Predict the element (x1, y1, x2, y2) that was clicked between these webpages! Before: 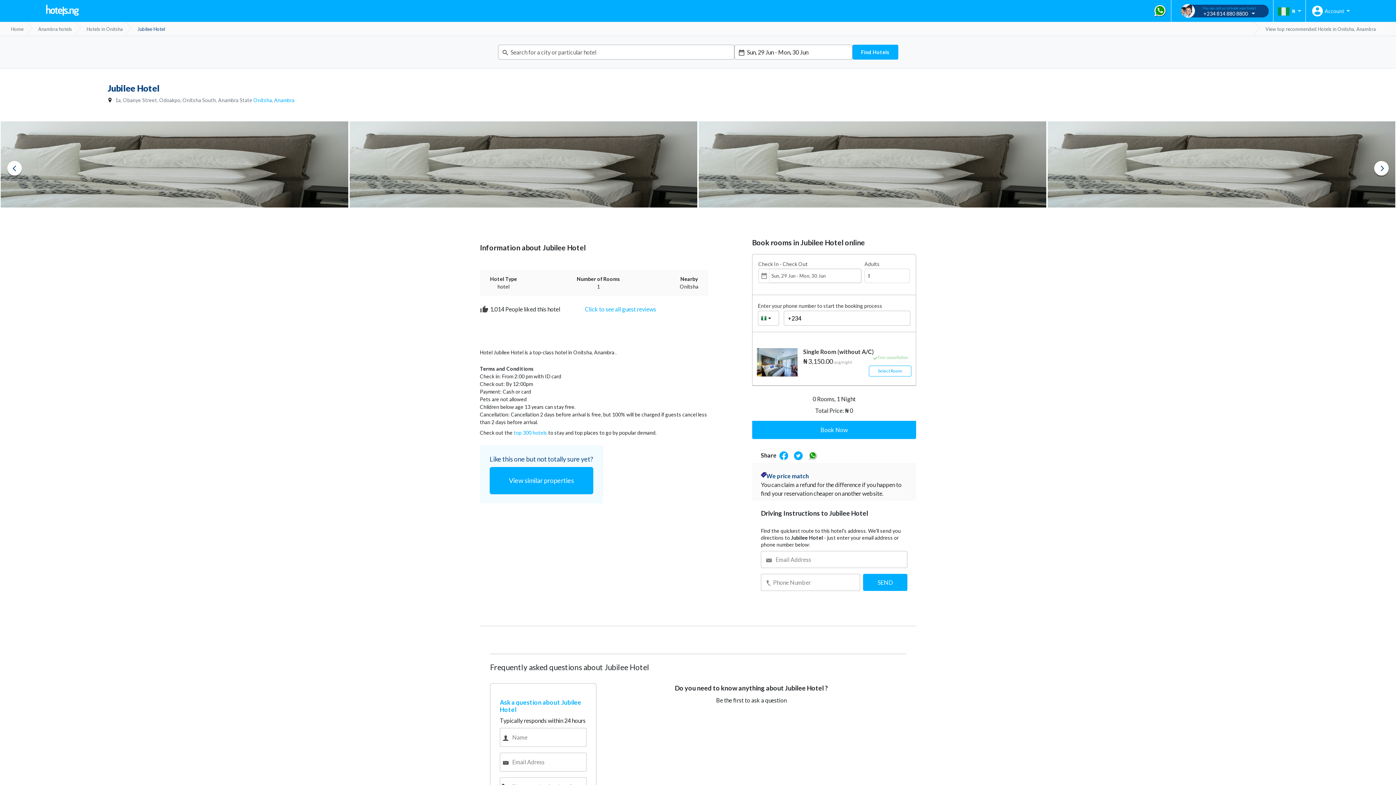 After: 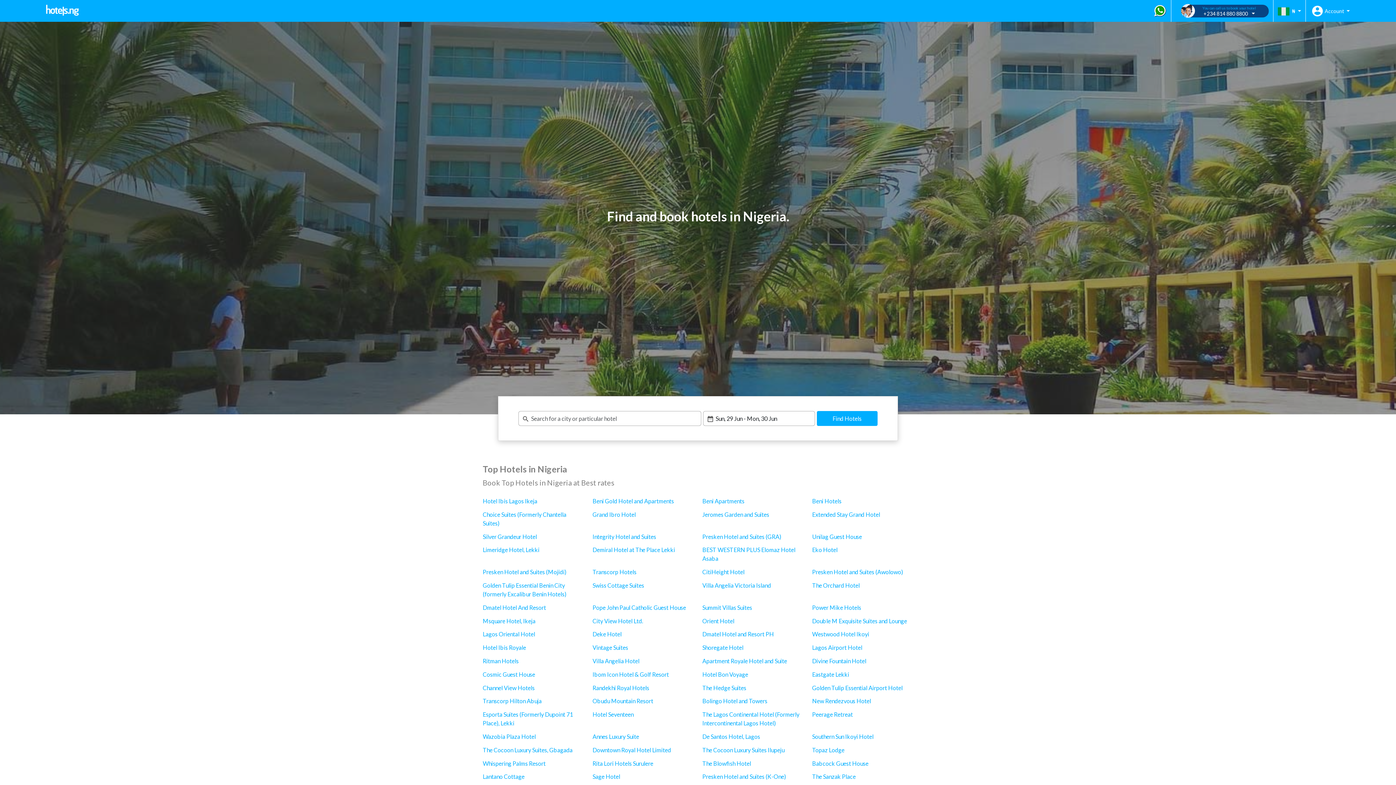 Action: label: top 300 hotels bbox: (513, 429, 547, 436)